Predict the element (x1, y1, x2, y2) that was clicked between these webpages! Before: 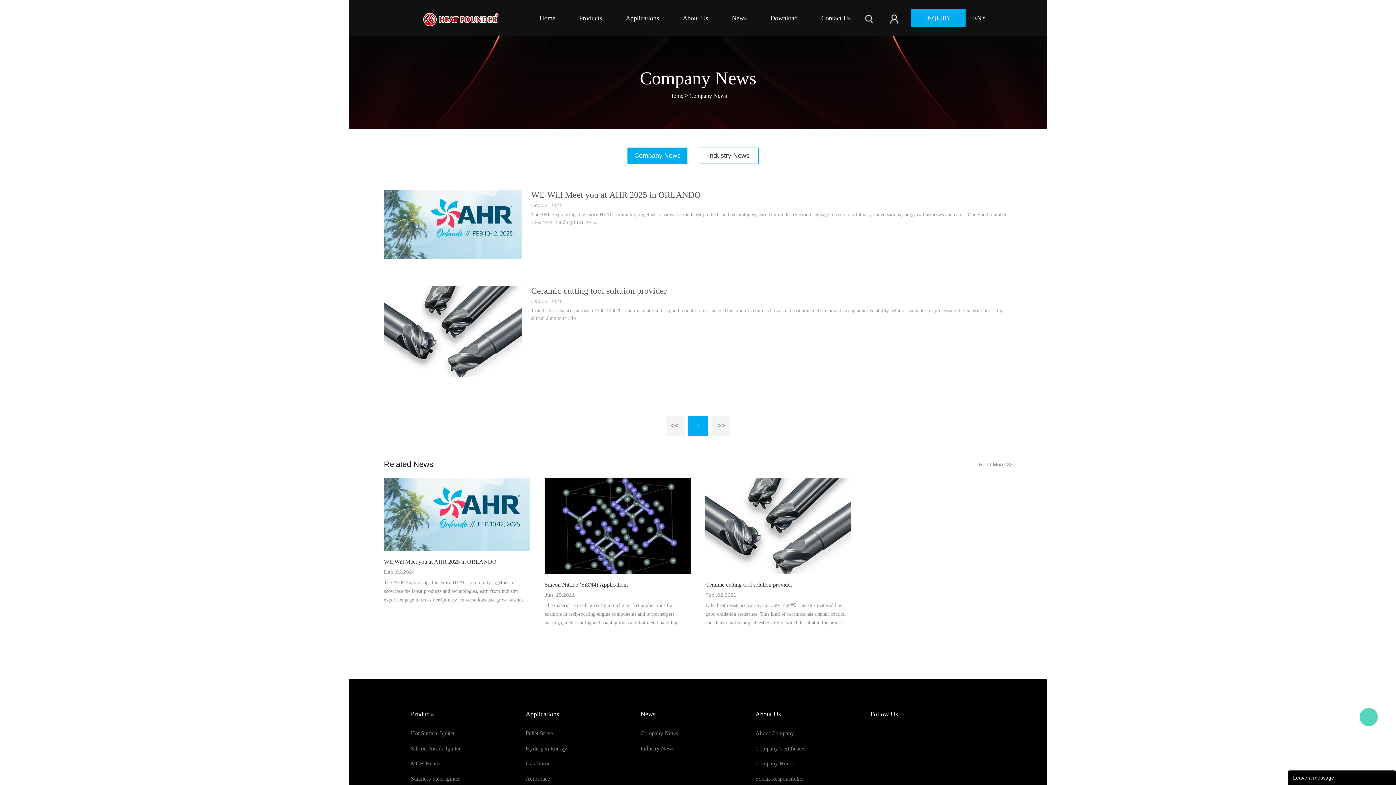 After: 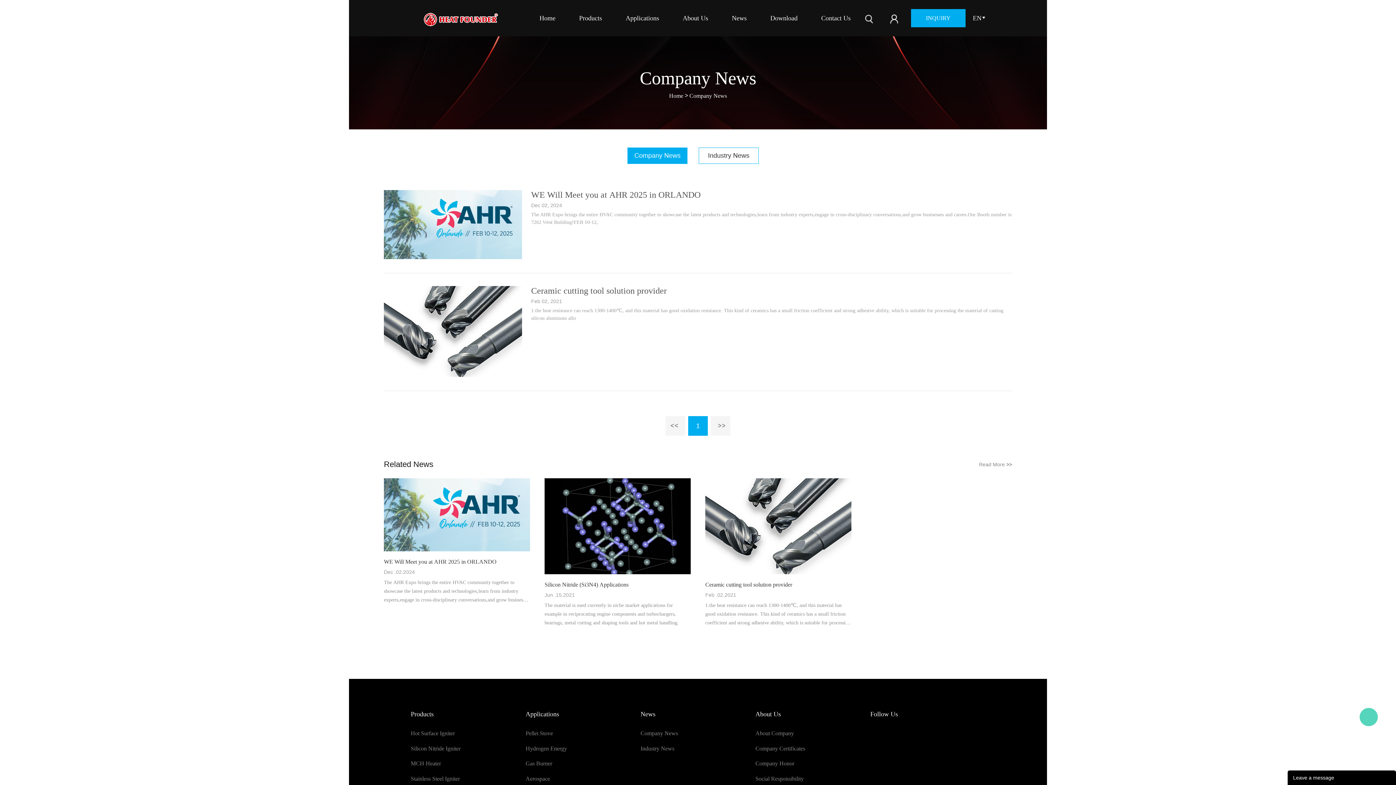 Action: label: Company News bbox: (689, 92, 727, 98)